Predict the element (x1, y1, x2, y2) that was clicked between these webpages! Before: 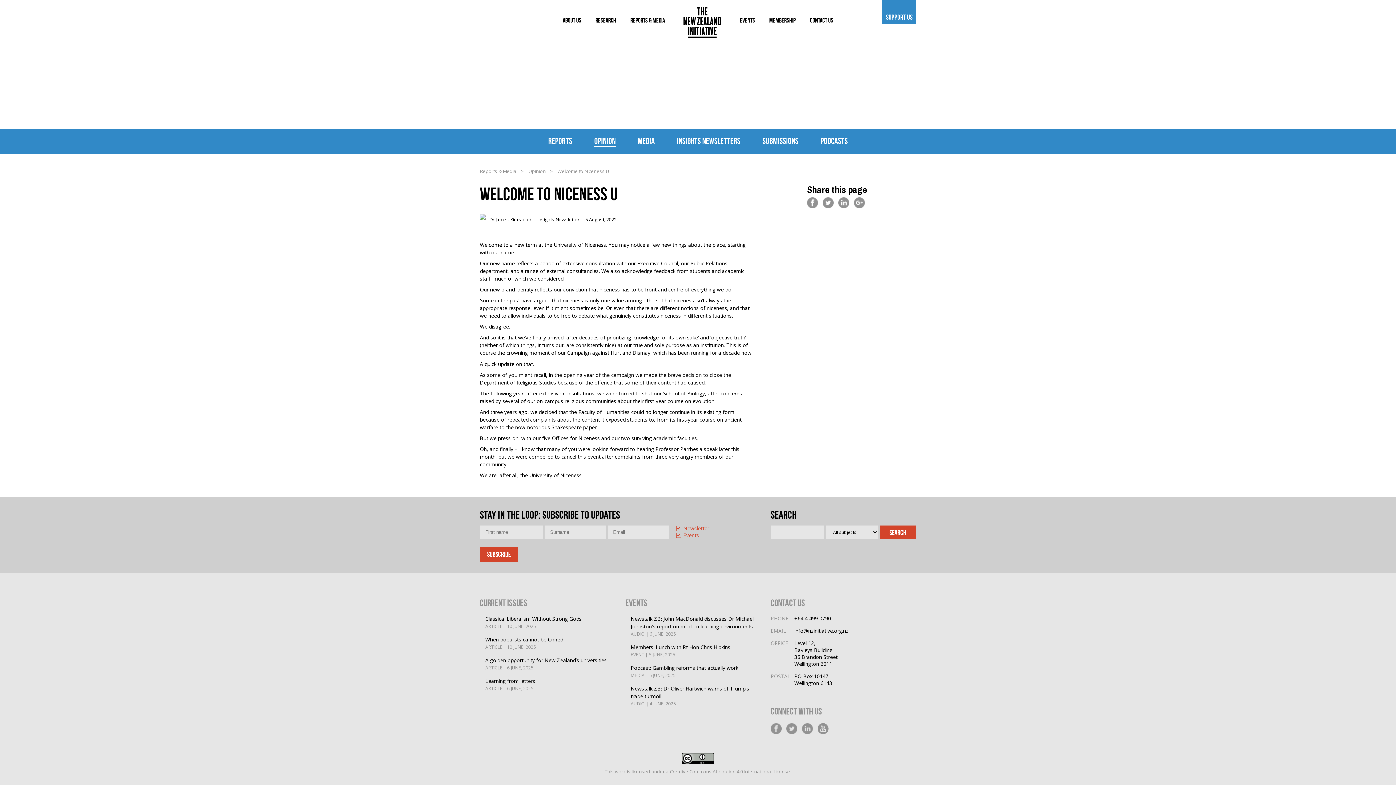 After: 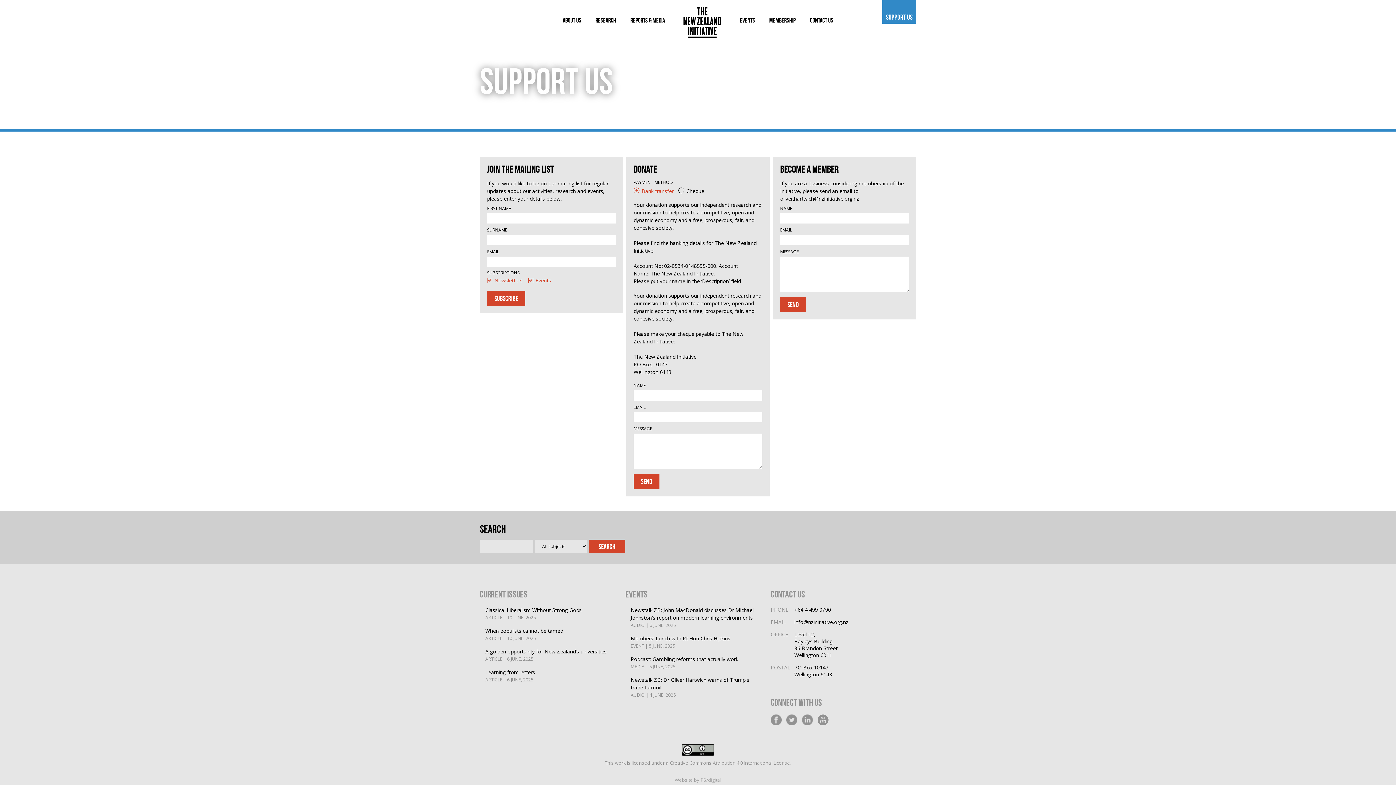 Action: label: SUPPORT US bbox: (882, 0, 916, 23)